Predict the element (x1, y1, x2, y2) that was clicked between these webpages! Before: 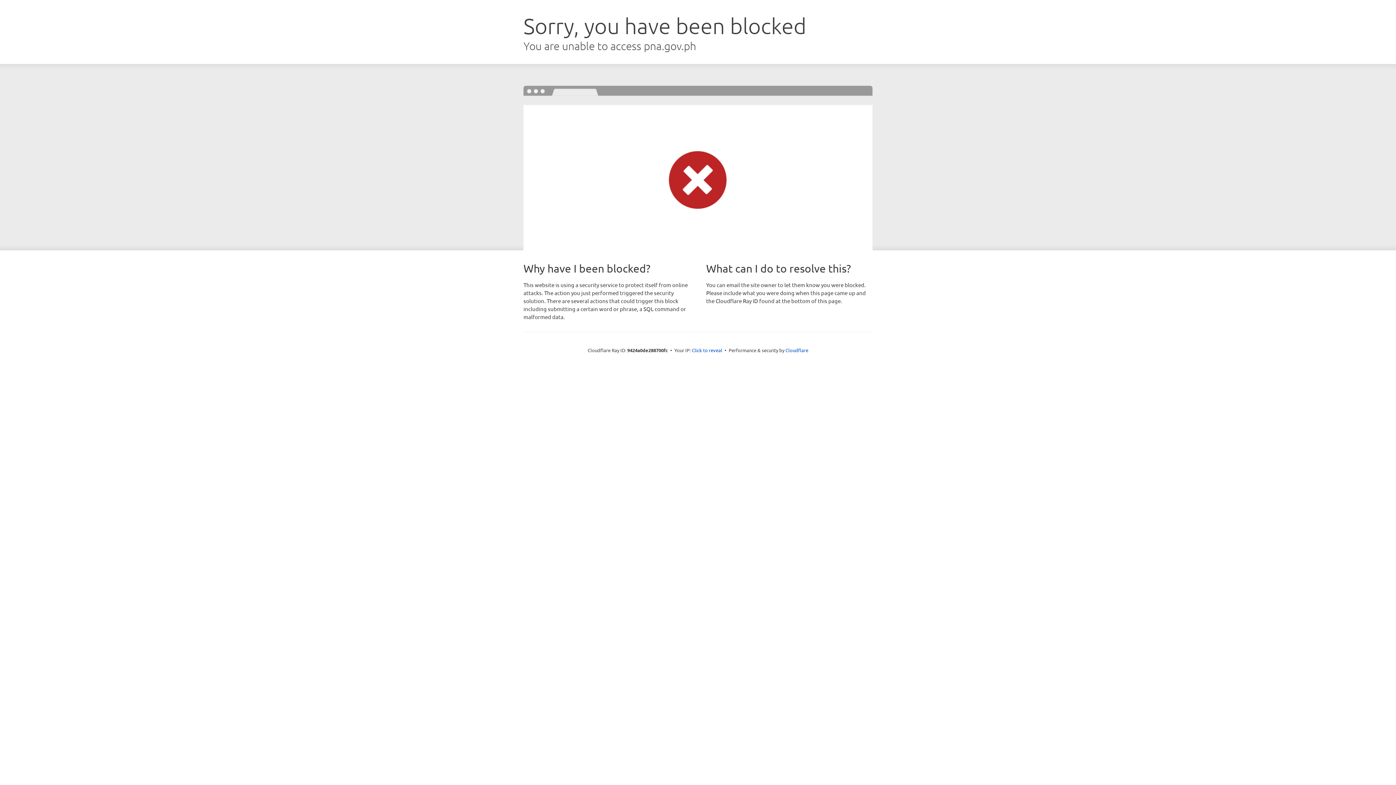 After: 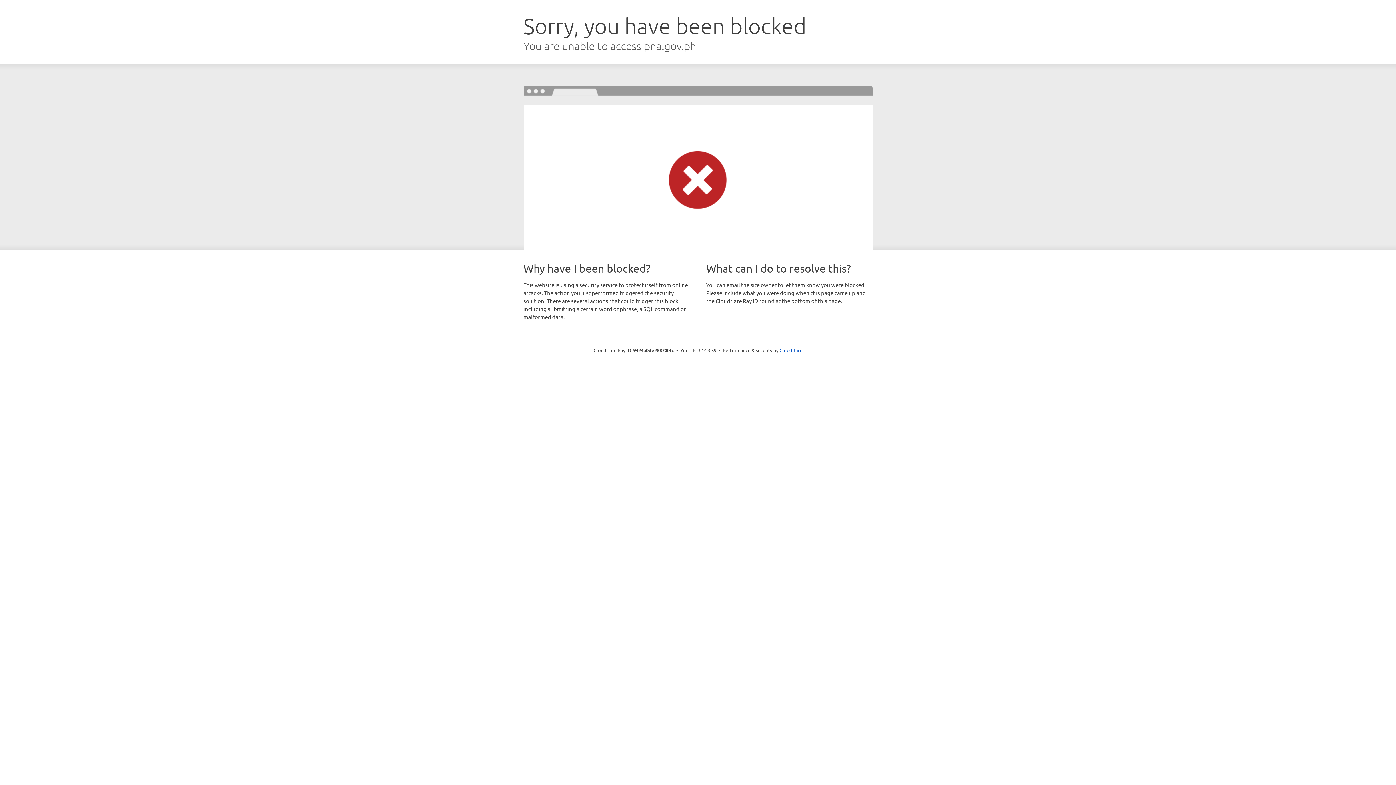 Action: bbox: (692, 346, 722, 353) label: Click to reveal